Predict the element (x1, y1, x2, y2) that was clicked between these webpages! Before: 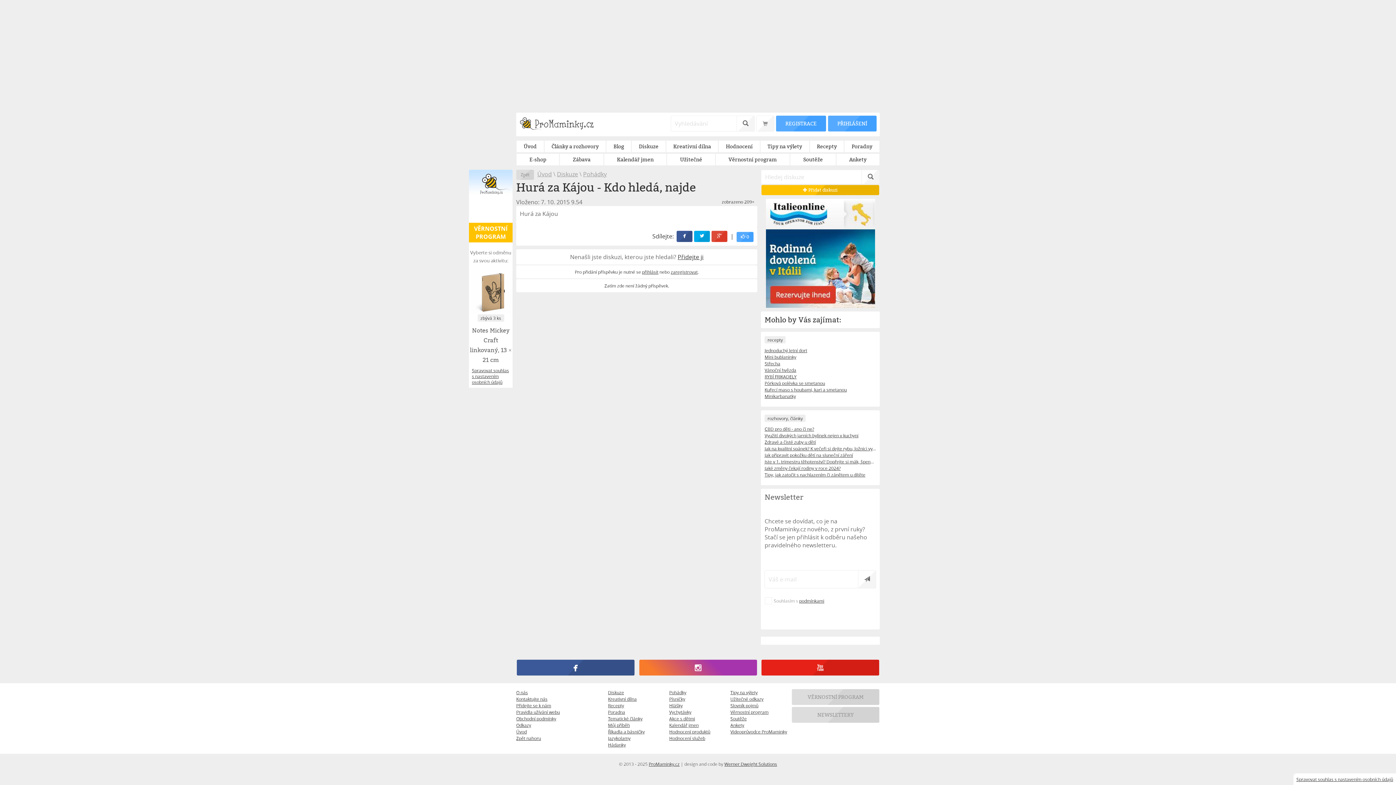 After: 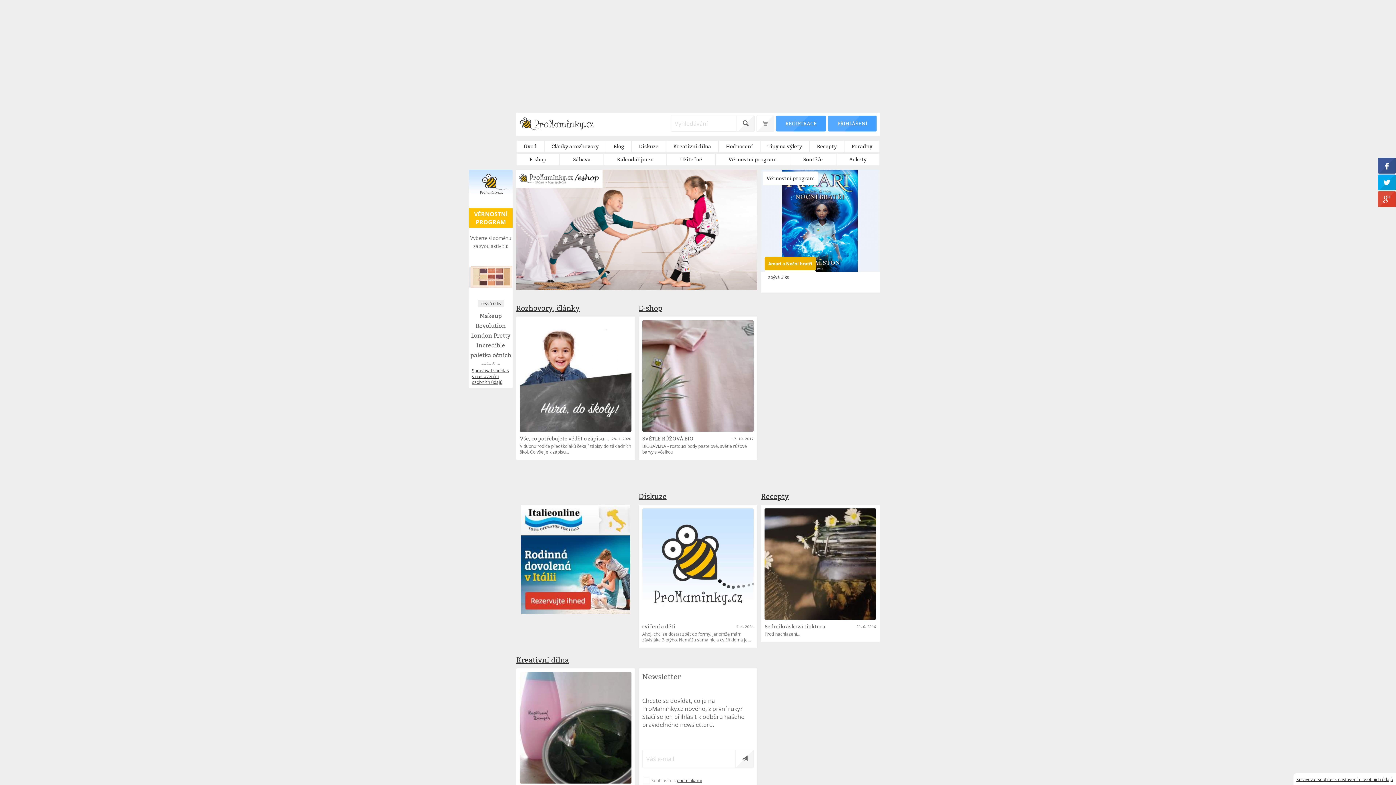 Action: label: ProMaminky.cz bbox: (648, 761, 679, 767)